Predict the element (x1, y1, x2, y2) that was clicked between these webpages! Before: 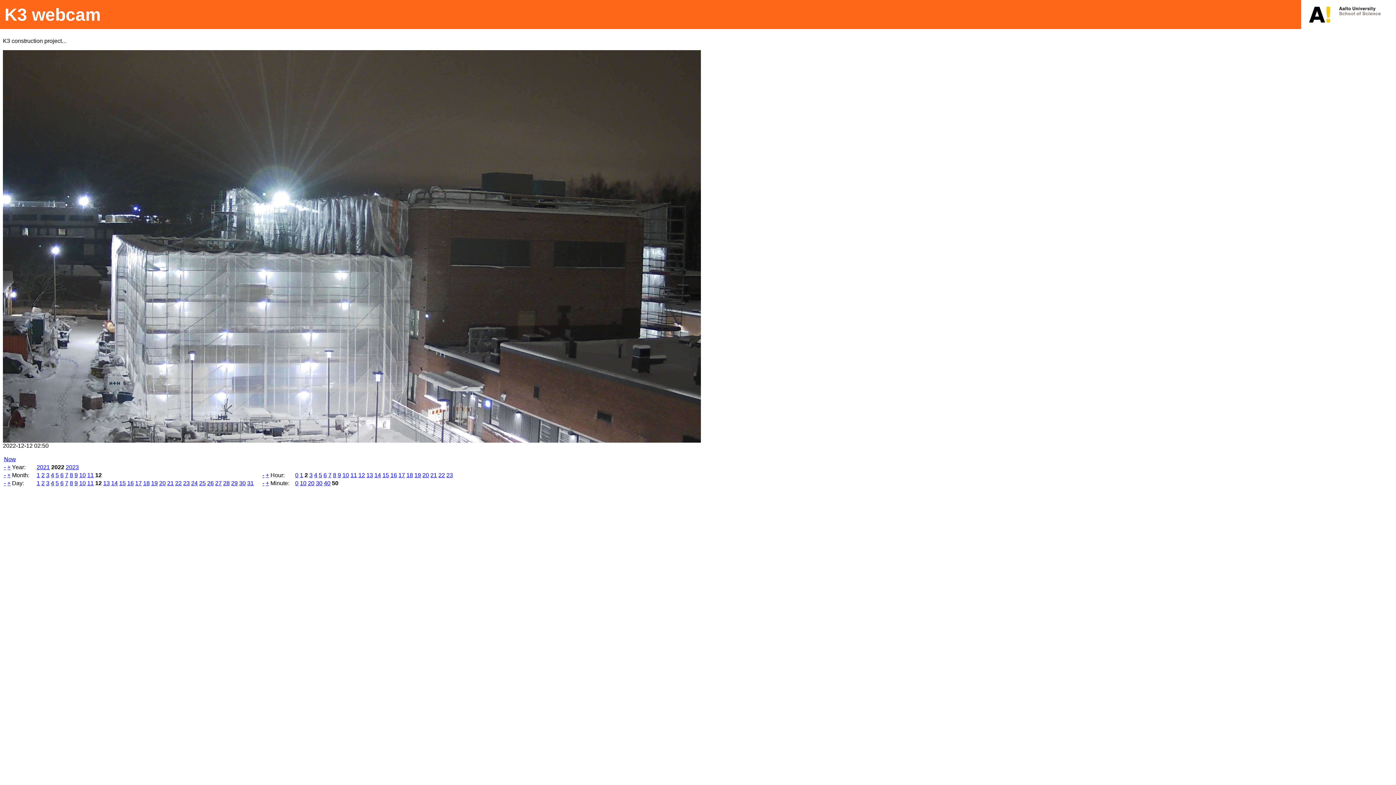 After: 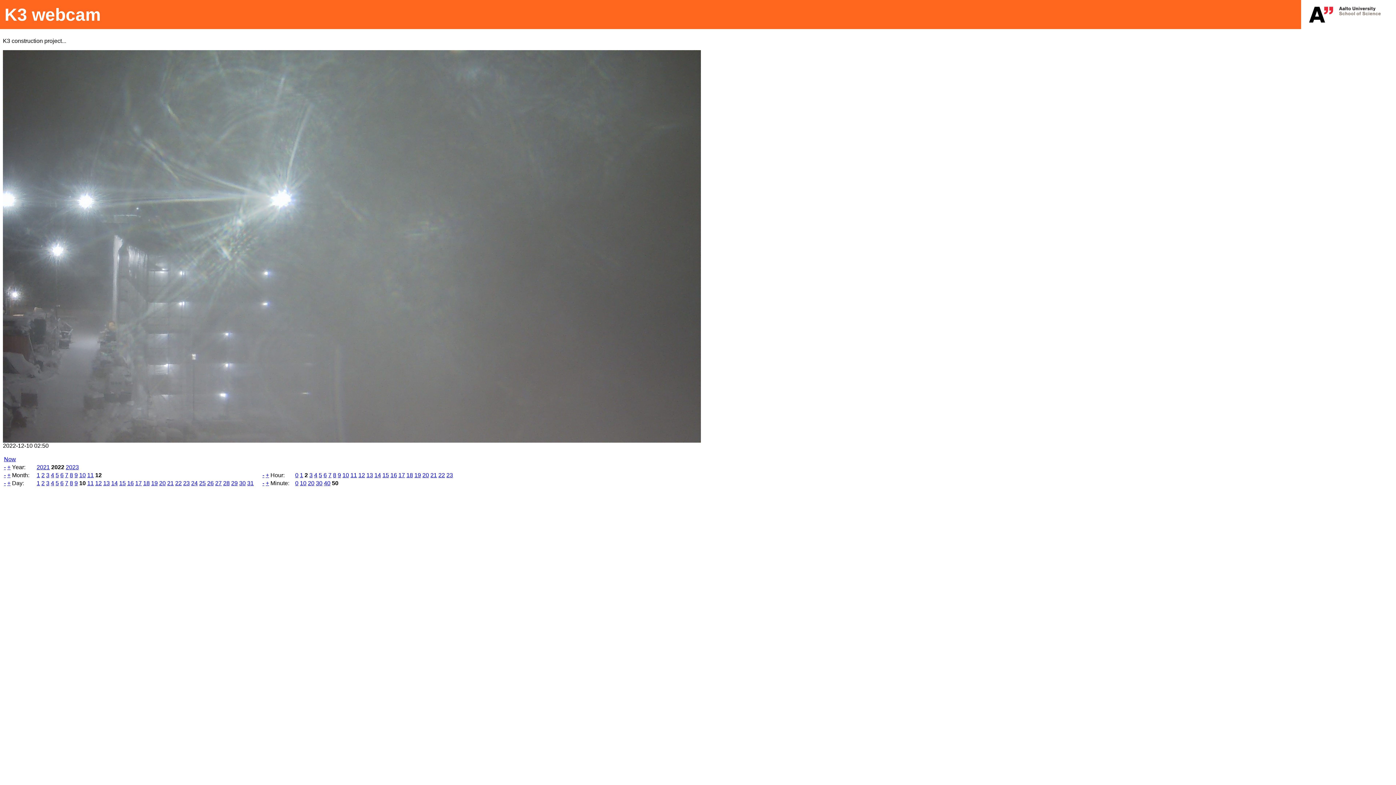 Action: label: 10 bbox: (79, 480, 85, 486)